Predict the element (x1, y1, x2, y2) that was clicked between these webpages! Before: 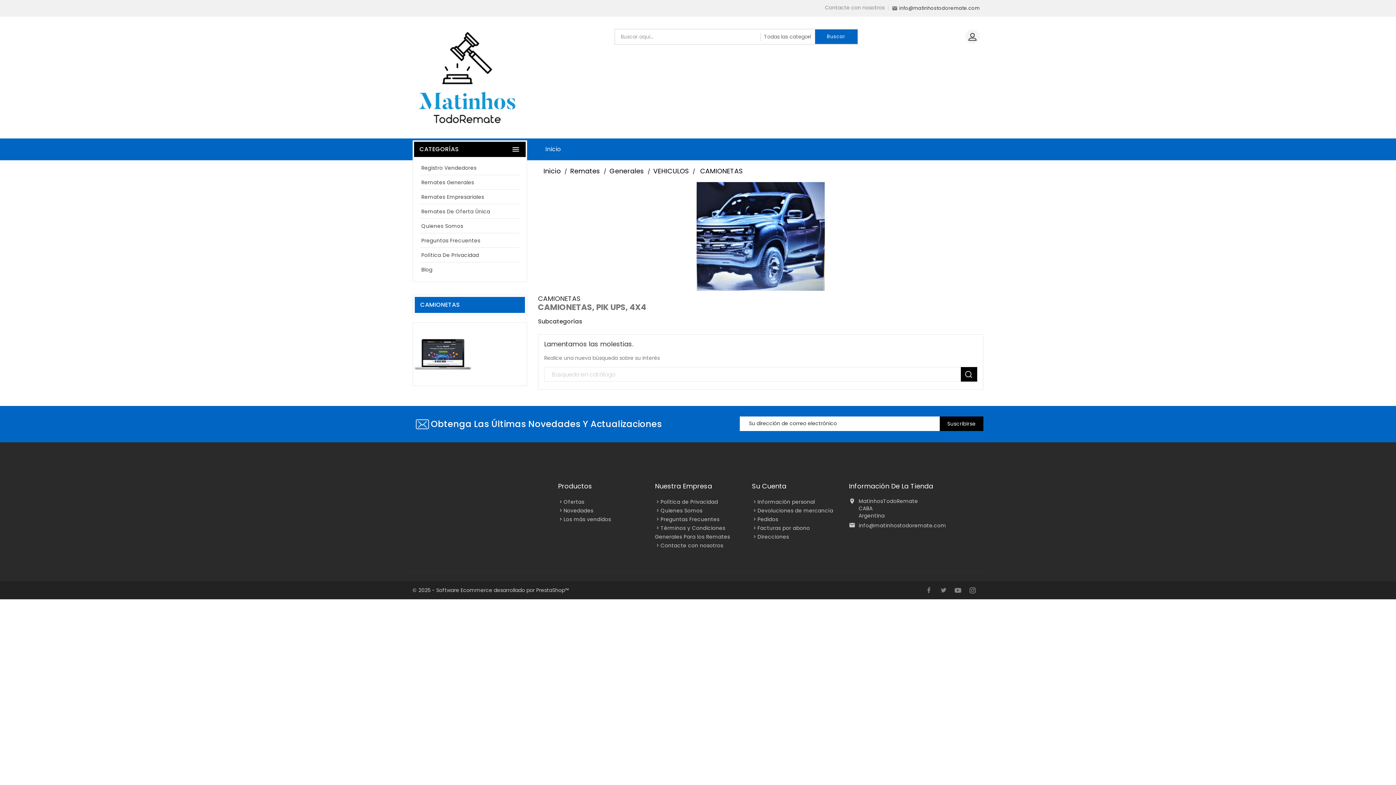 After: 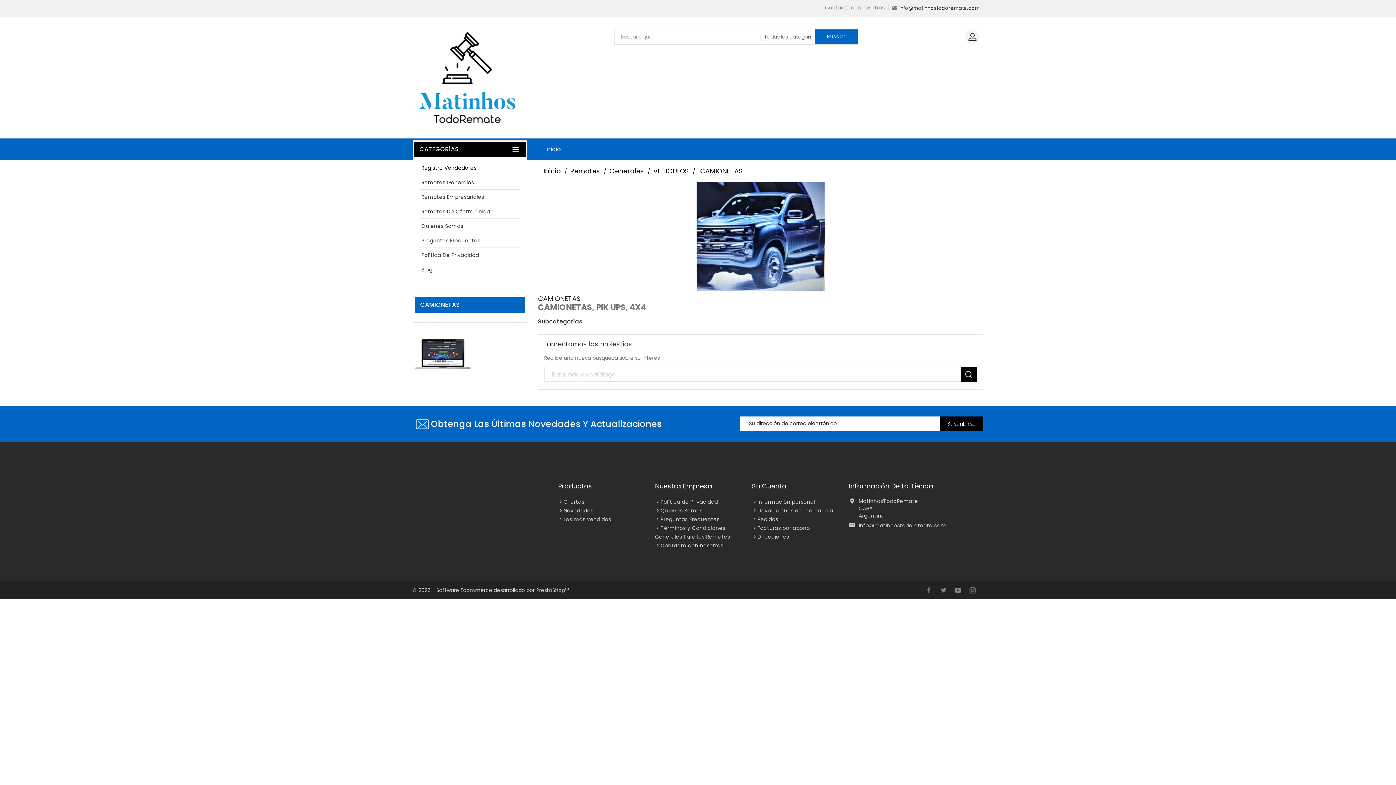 Action: bbox: (414, 160, 525, 175) label: Registro Vendedores